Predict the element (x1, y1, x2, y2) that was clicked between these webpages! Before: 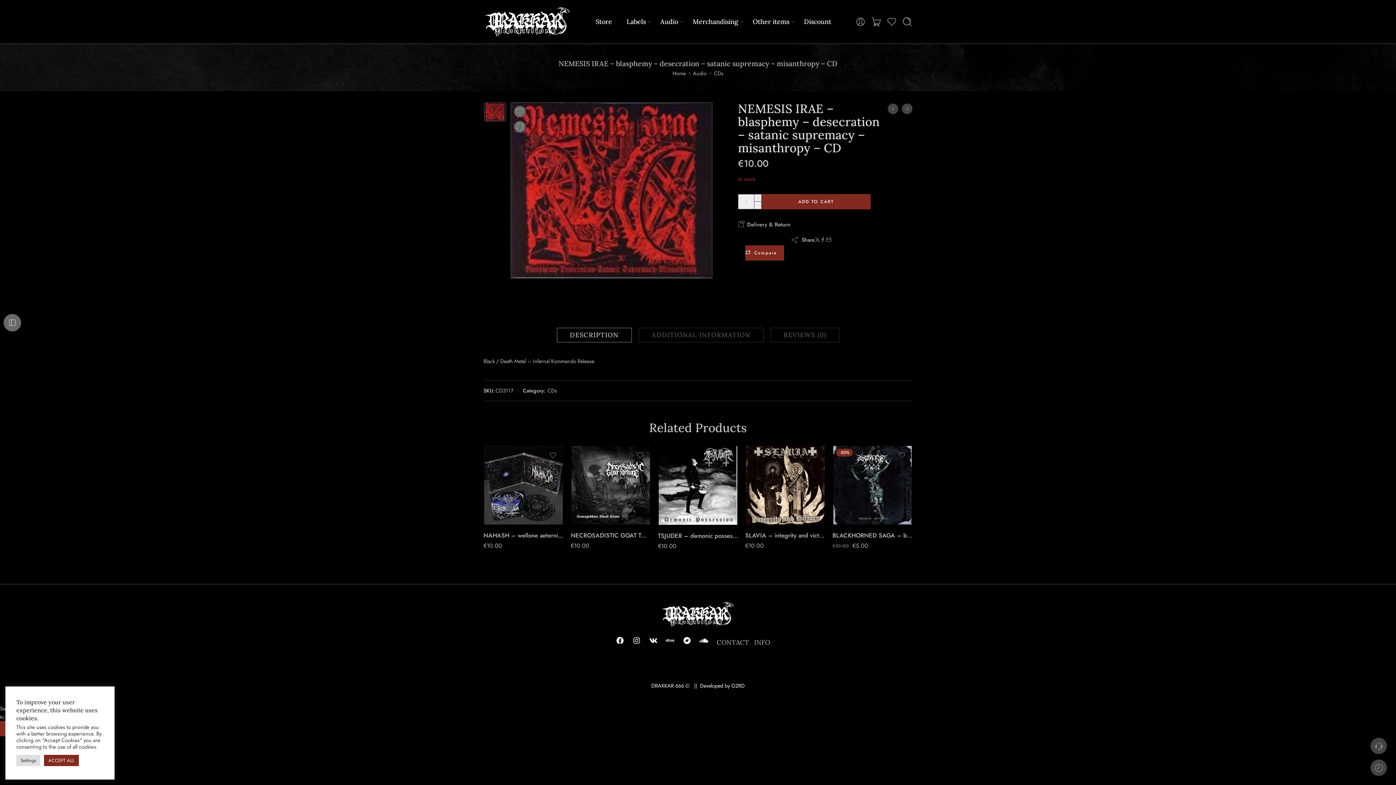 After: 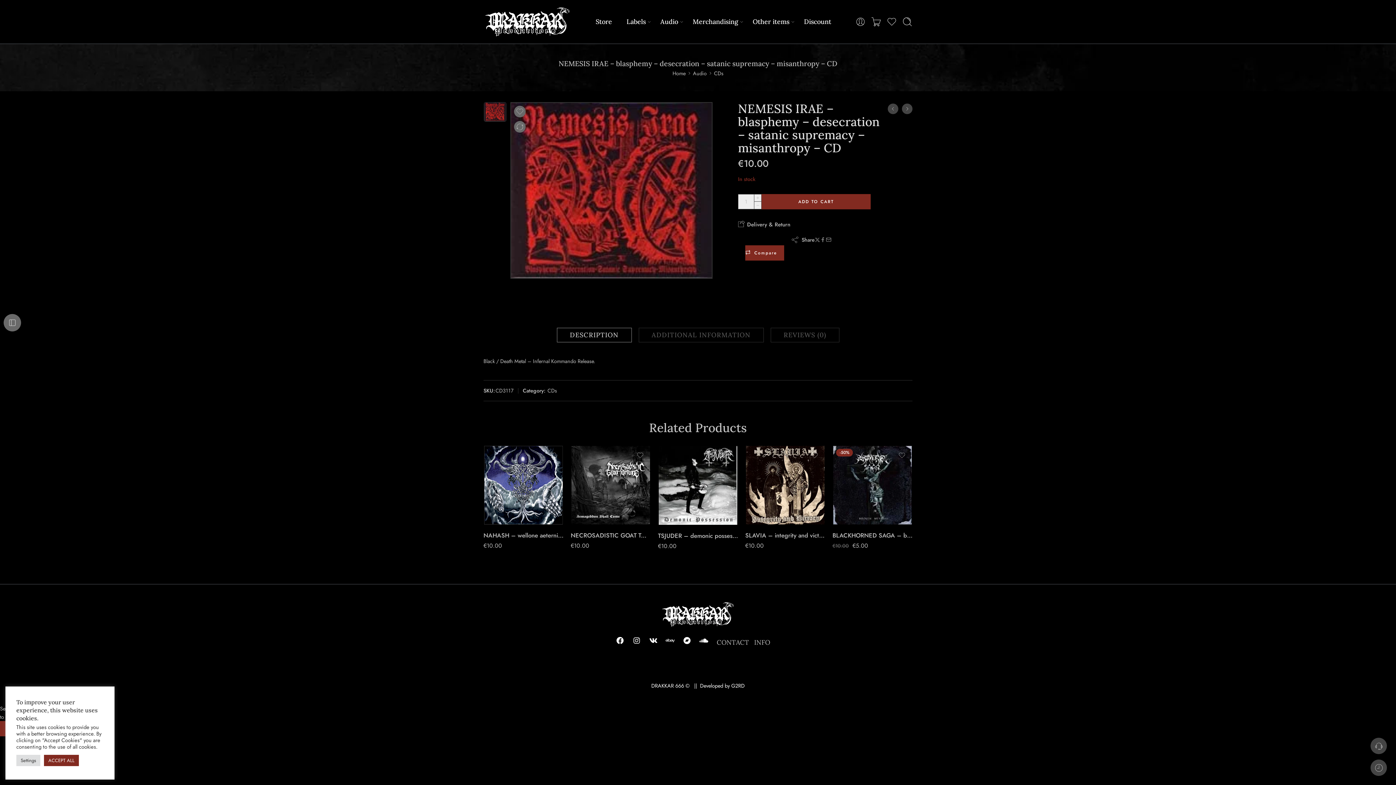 Action: bbox: (556, 328, 631, 342) label: DESCRIPTION